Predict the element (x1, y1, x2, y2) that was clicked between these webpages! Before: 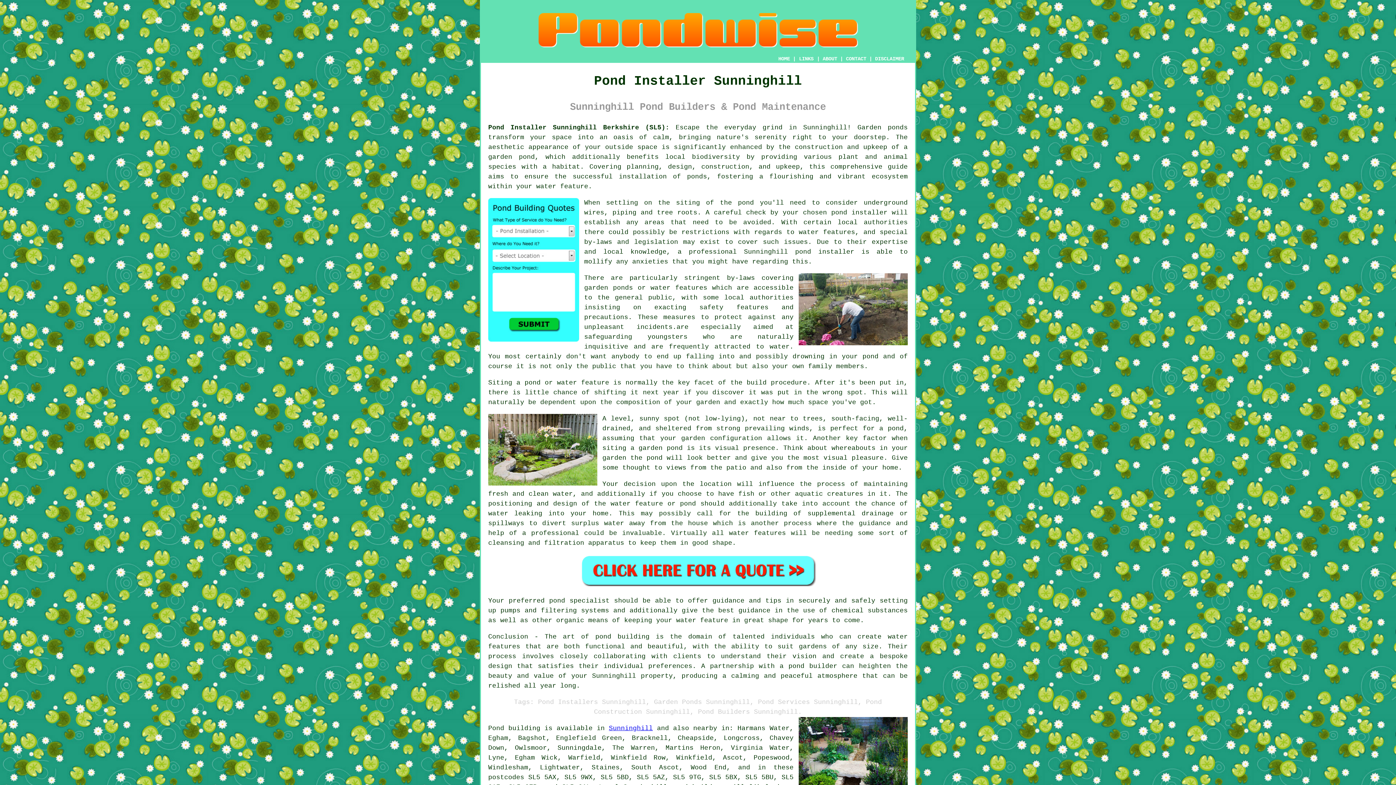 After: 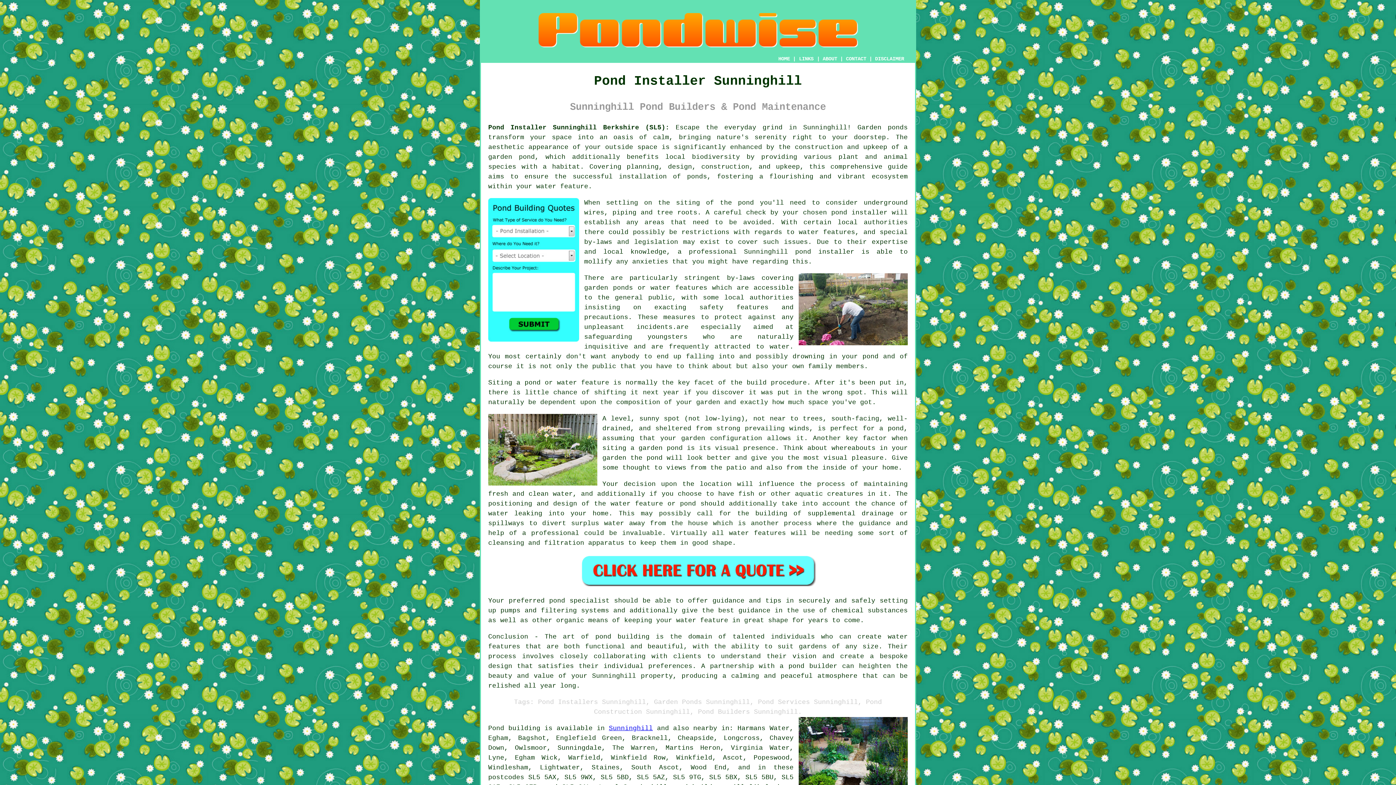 Action: label: Sunninghill bbox: (609, 724, 653, 732)